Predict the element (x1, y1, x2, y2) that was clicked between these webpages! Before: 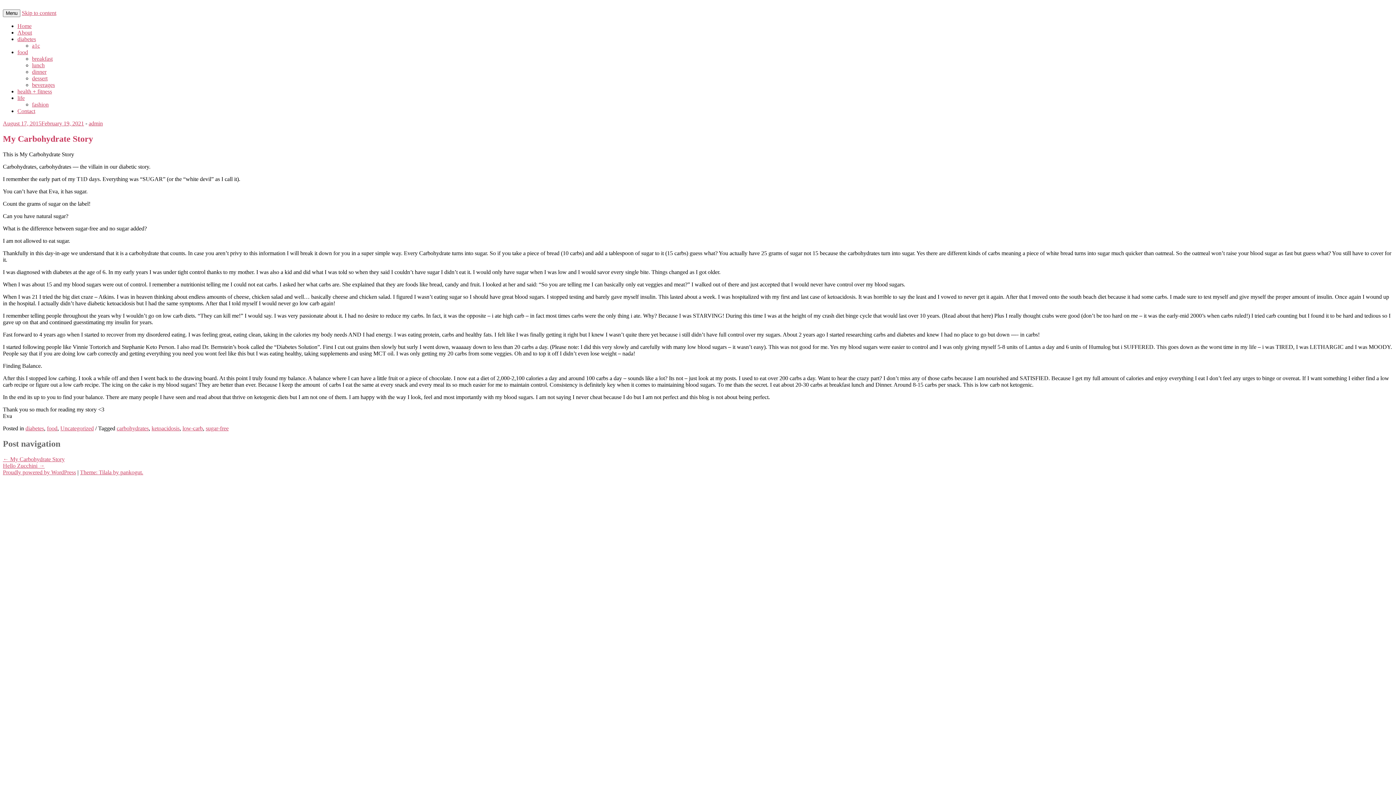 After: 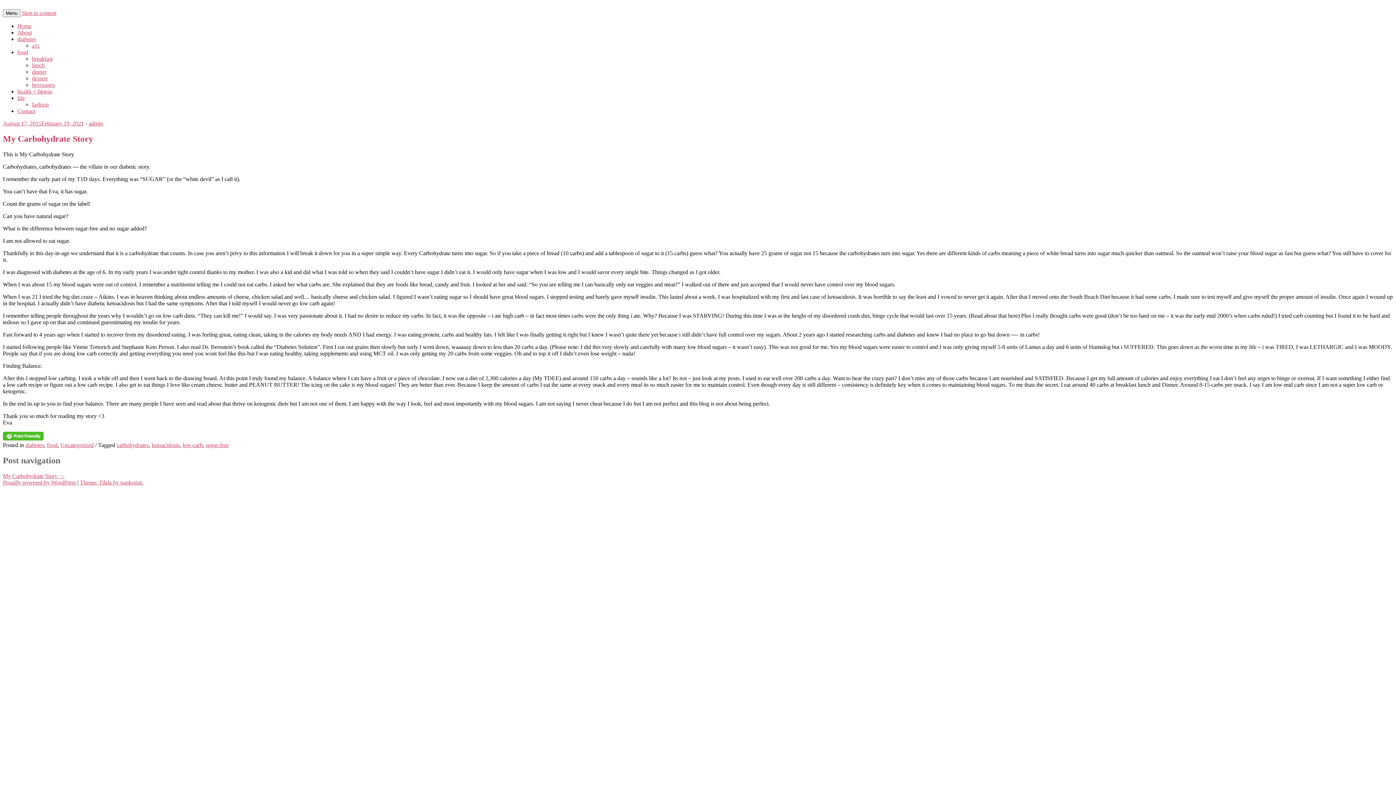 Action: label: ← My Carbohydrate Story bbox: (2, 456, 64, 462)